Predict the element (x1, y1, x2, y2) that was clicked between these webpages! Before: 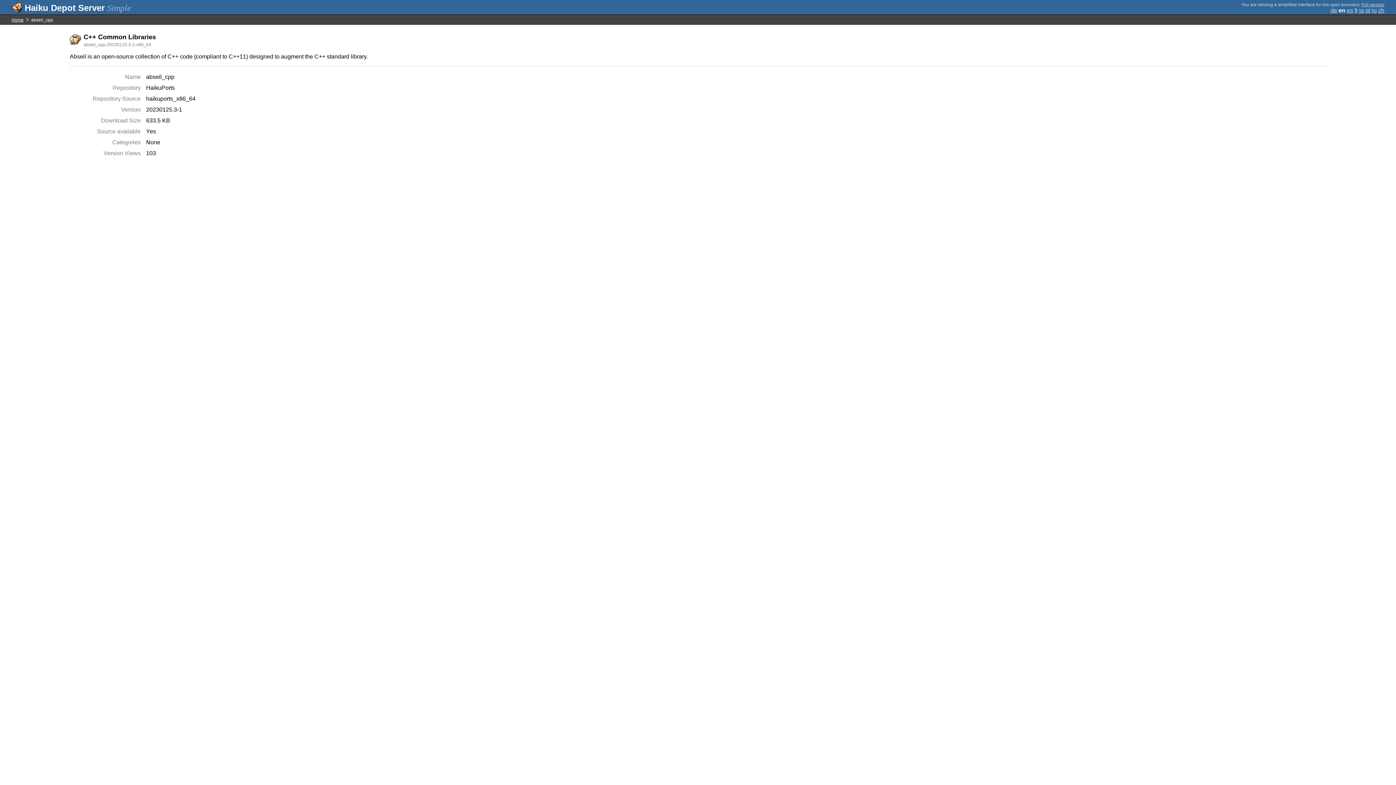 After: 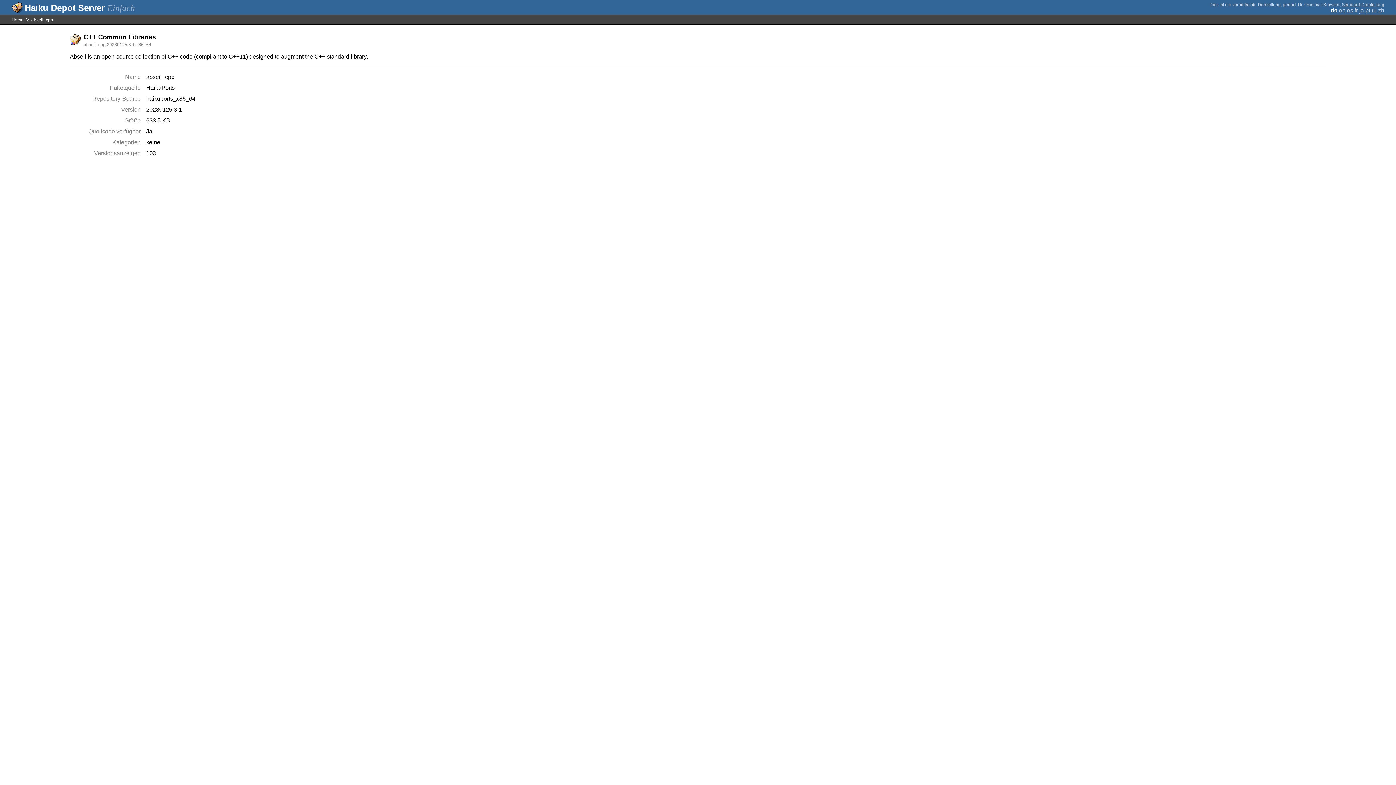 Action: bbox: (1330, 7, 1337, 13) label: de